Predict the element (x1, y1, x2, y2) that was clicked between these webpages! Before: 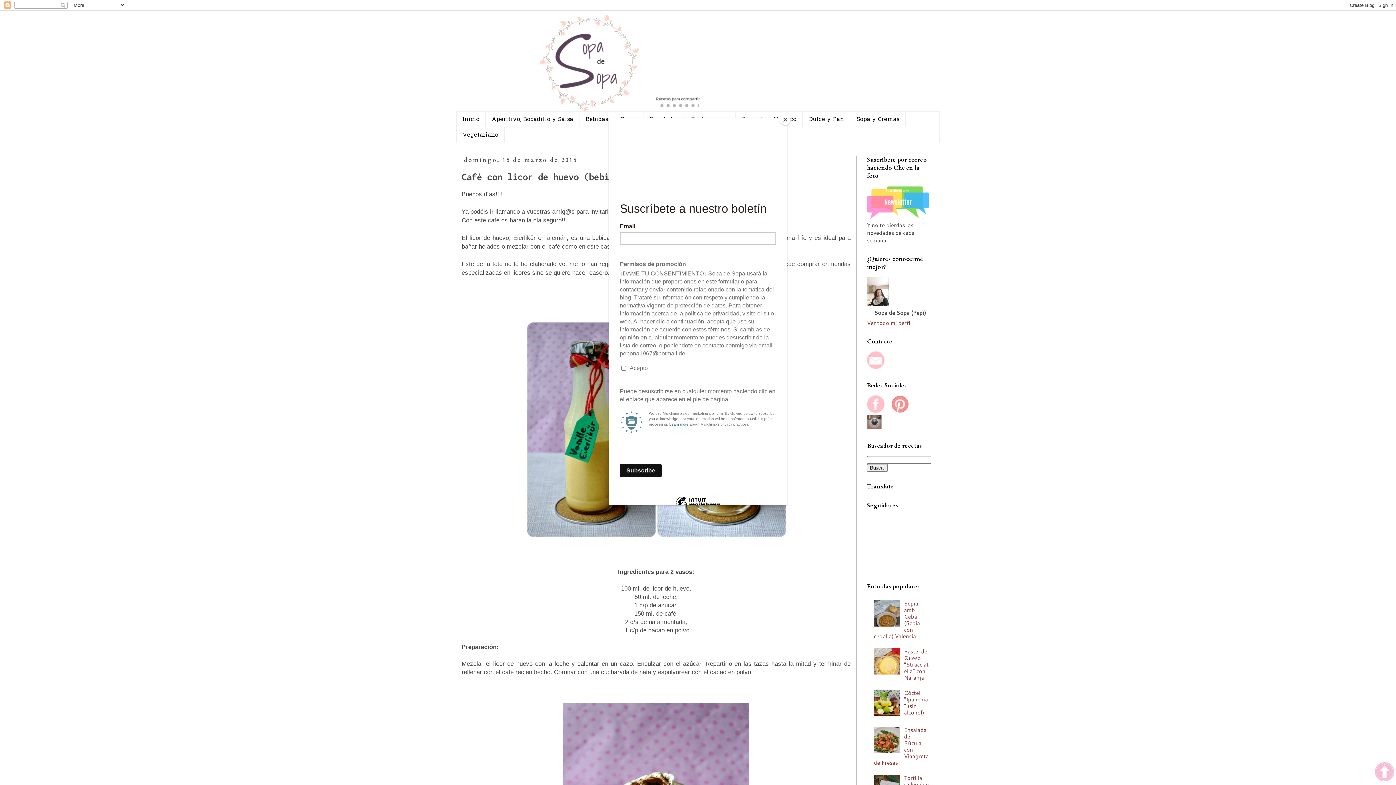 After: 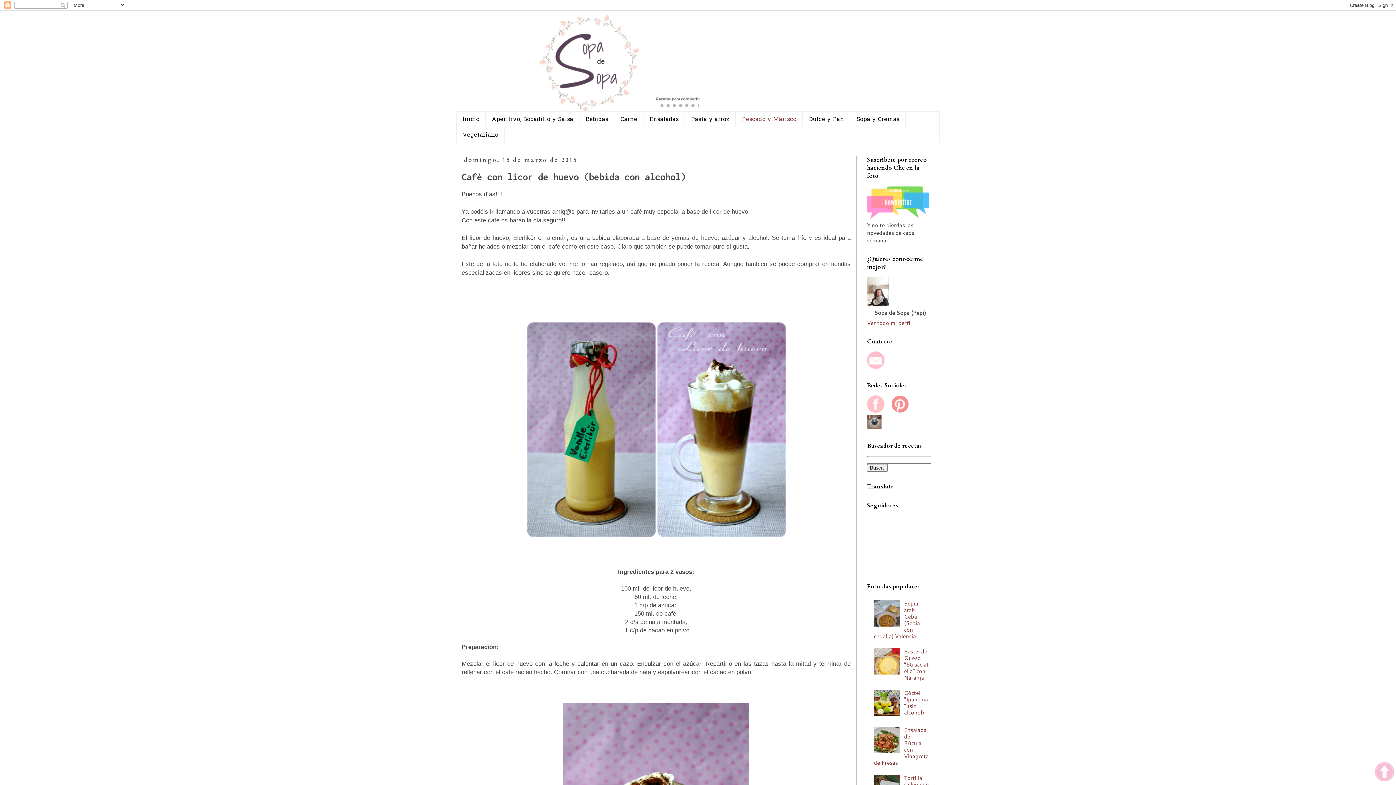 Action: label: Close bbox: (780, 114, 790, 125)